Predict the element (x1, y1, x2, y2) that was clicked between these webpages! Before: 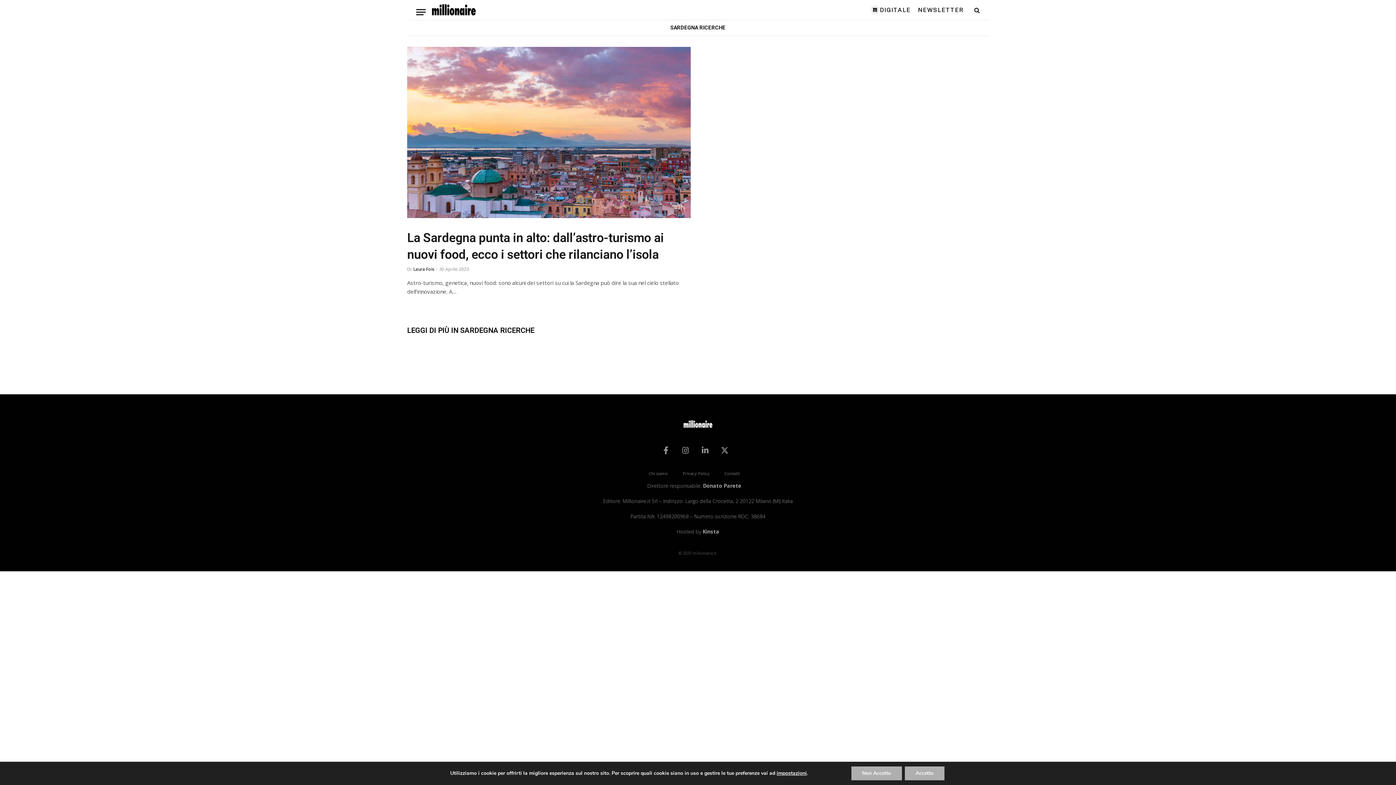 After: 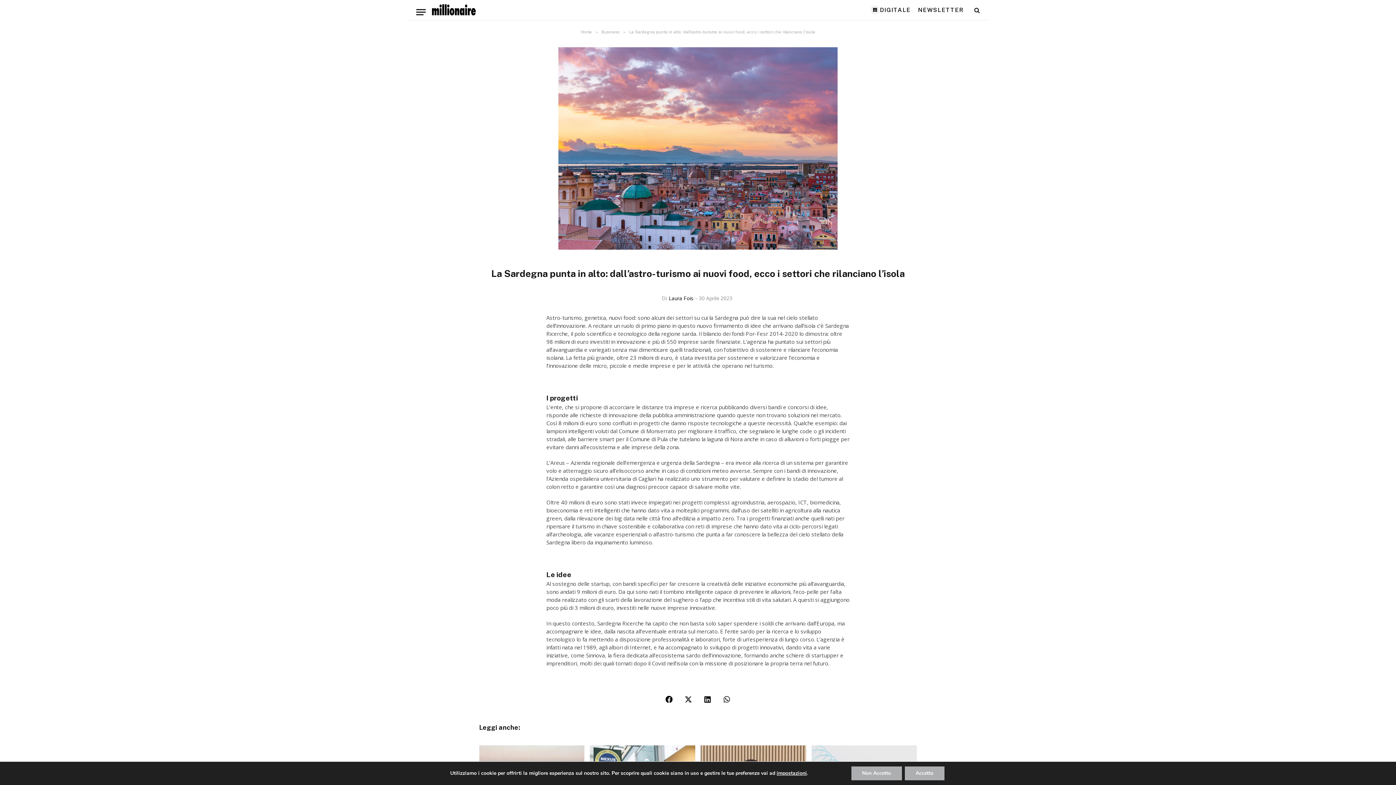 Action: label: La Sardegna punta in alto: dall’astro-turismo ai nuovi food, ecco i settori che rilanciano l’isola bbox: (407, 229, 690, 262)